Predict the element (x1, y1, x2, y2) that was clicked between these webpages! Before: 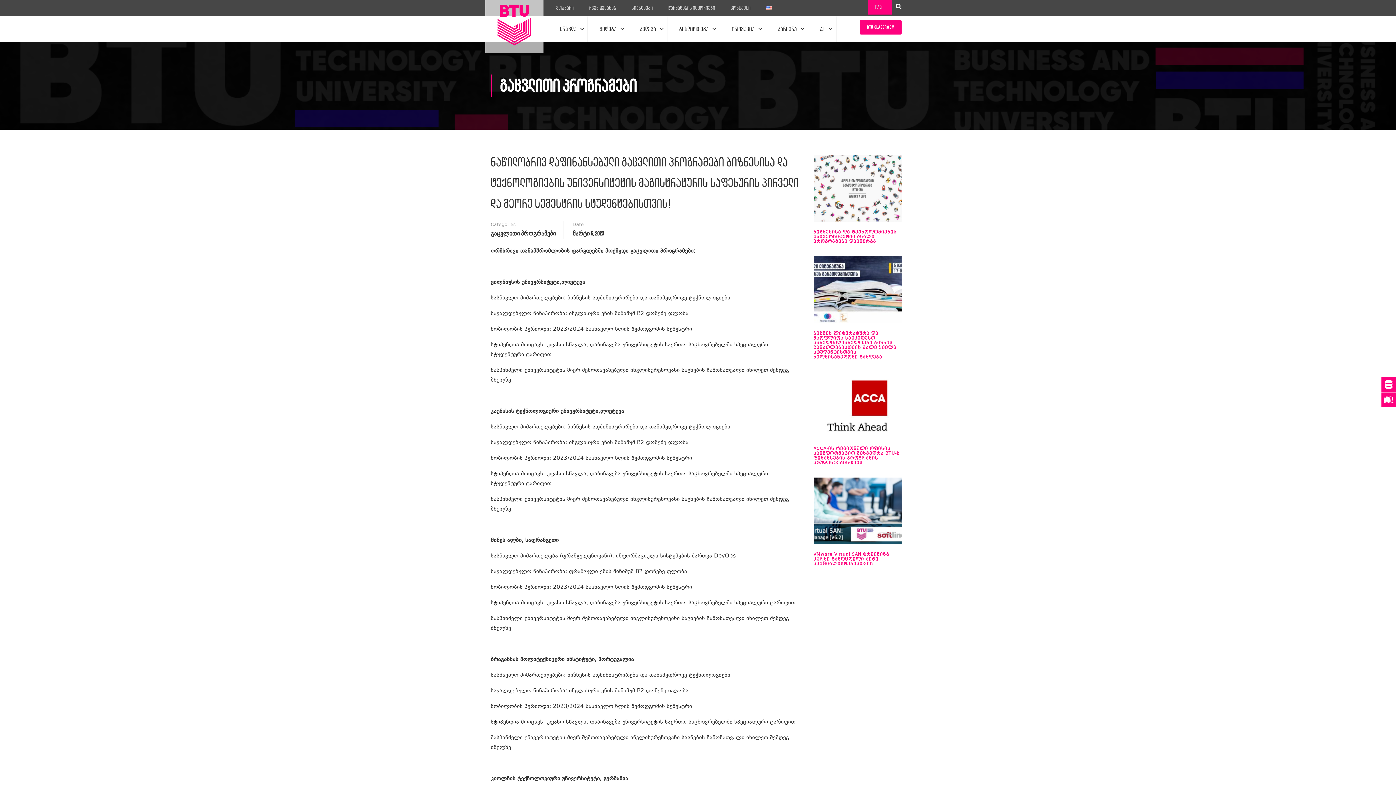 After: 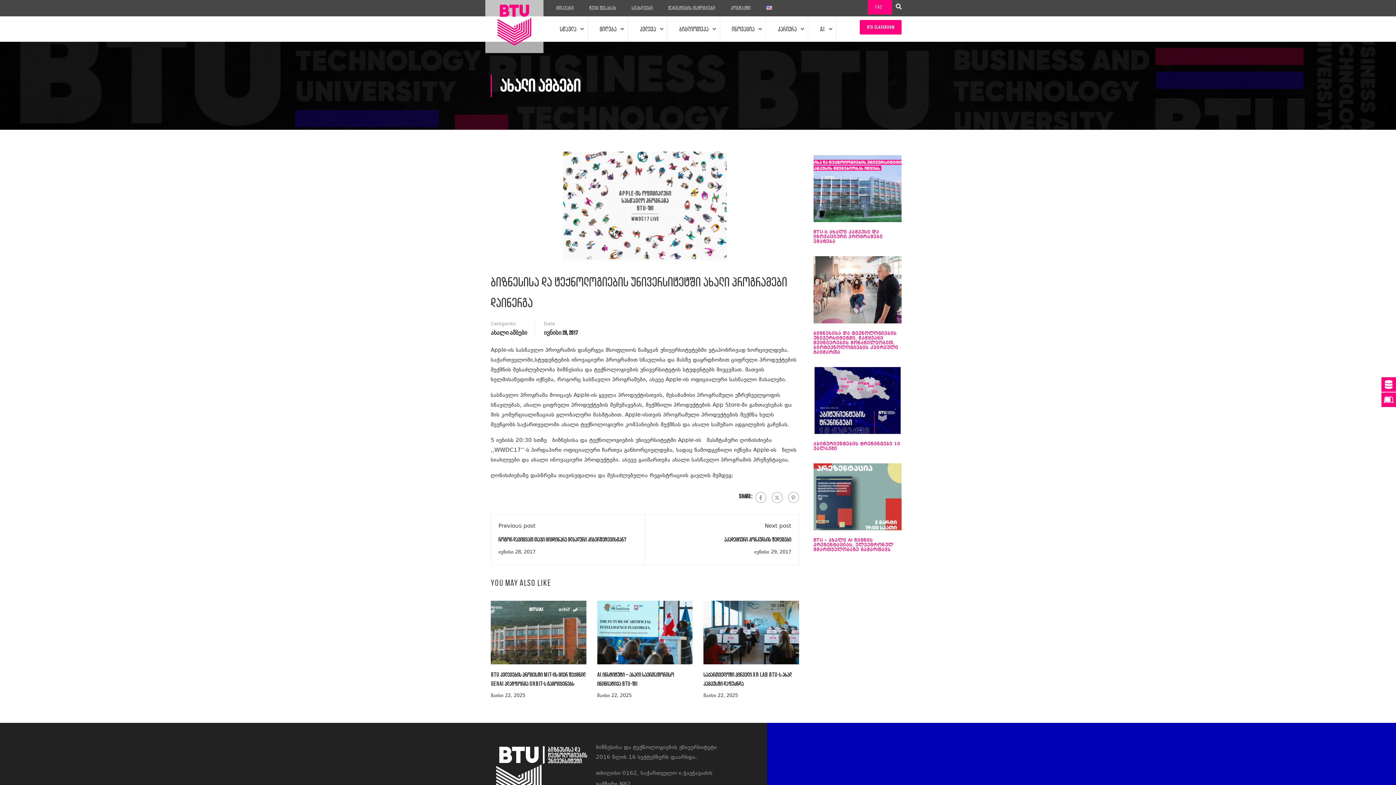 Action: bbox: (813, 155, 901, 222)